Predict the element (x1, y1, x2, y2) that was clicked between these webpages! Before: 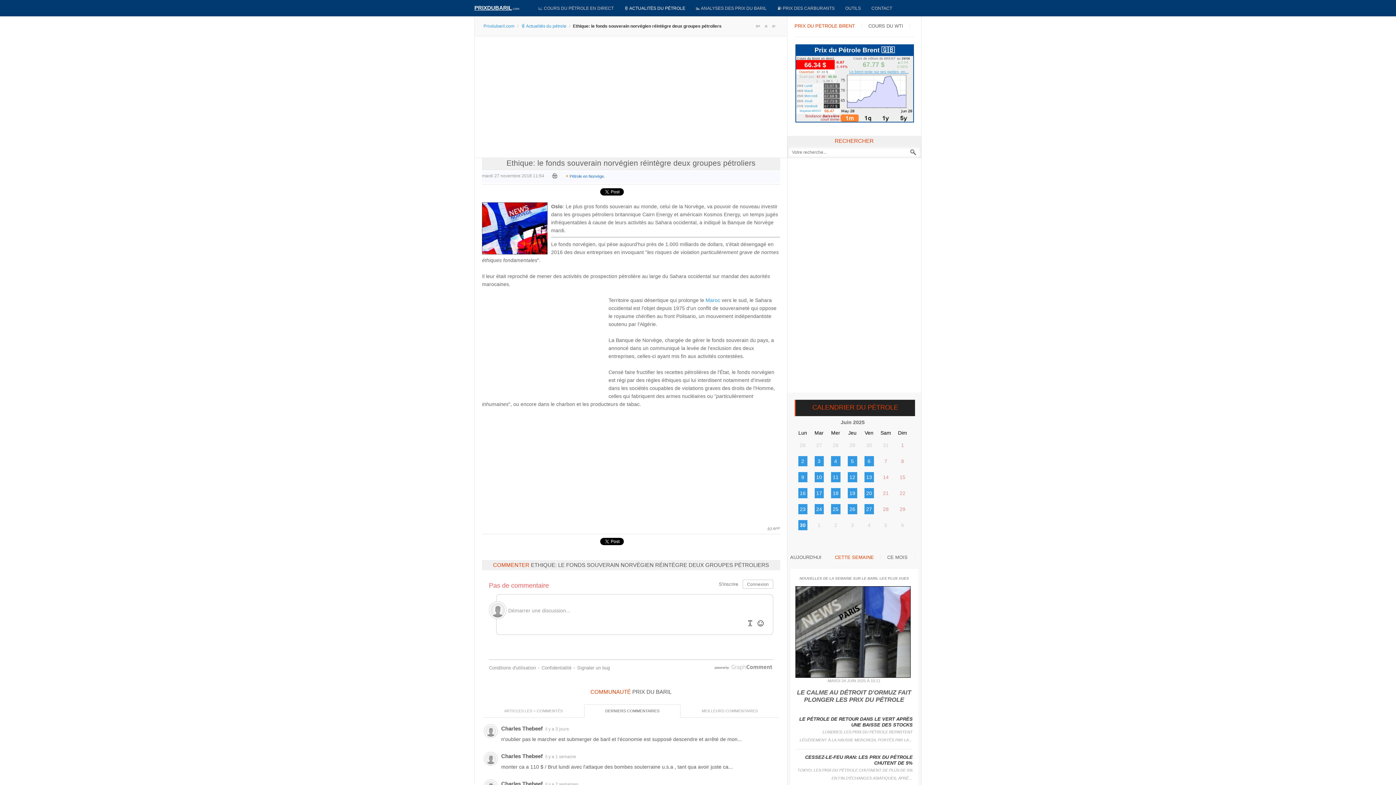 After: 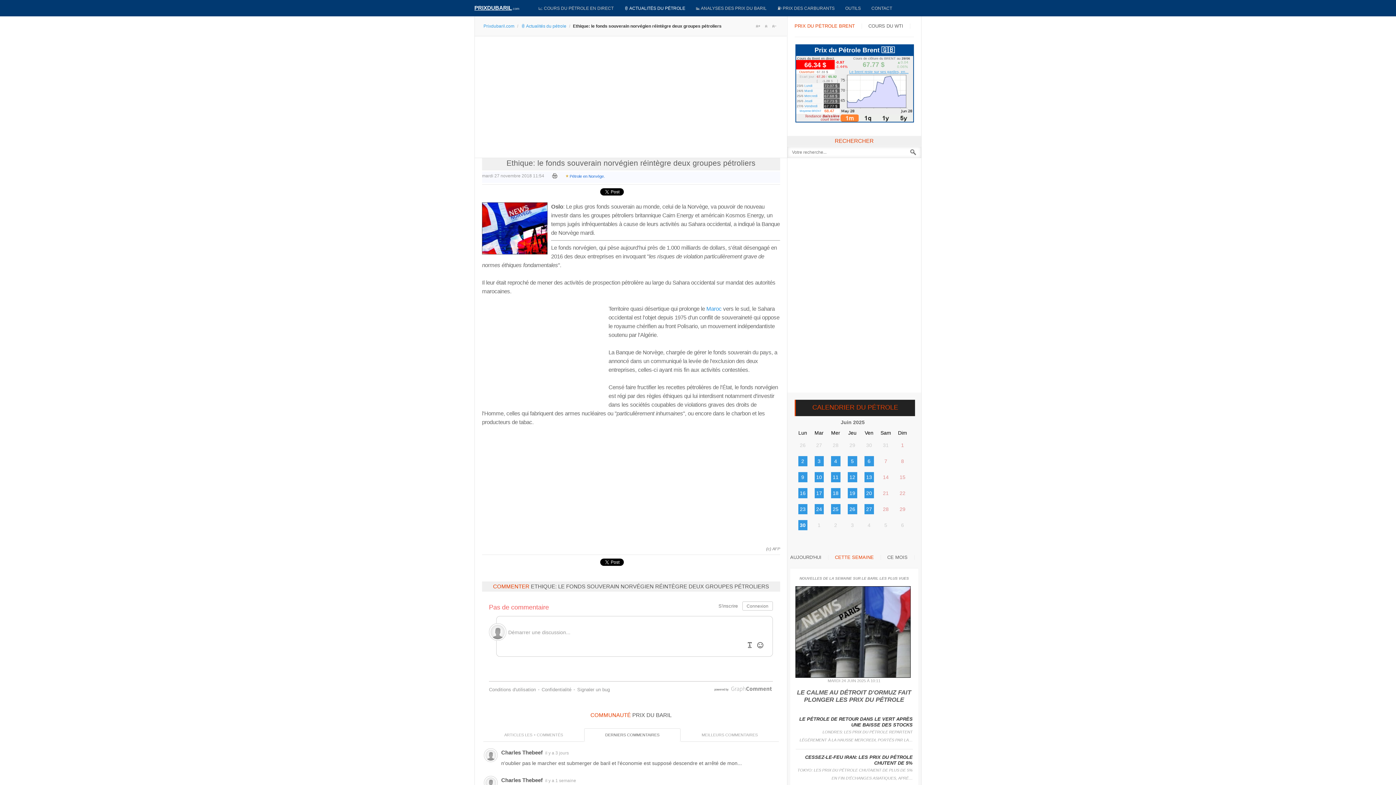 Action: label: A+ bbox: (754, 23, 762, 29)